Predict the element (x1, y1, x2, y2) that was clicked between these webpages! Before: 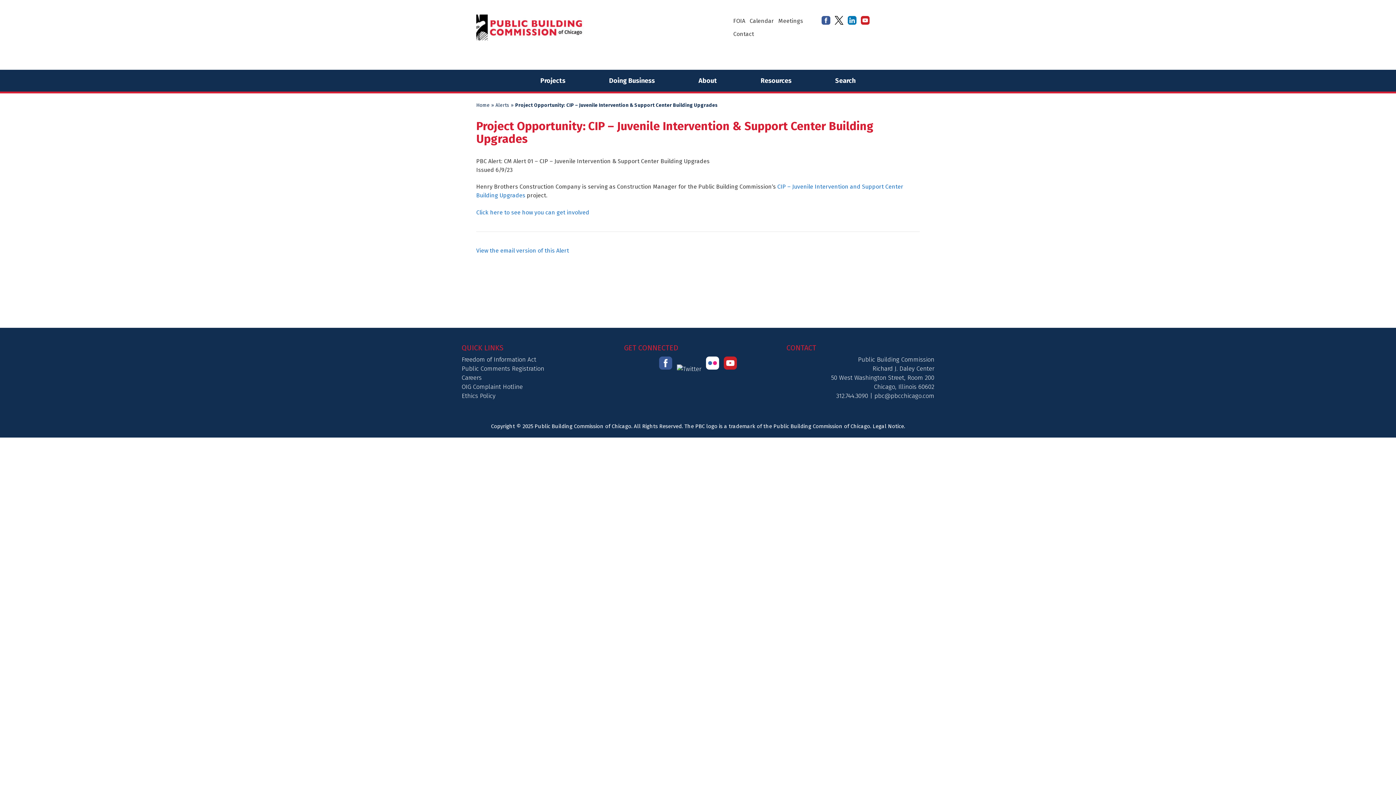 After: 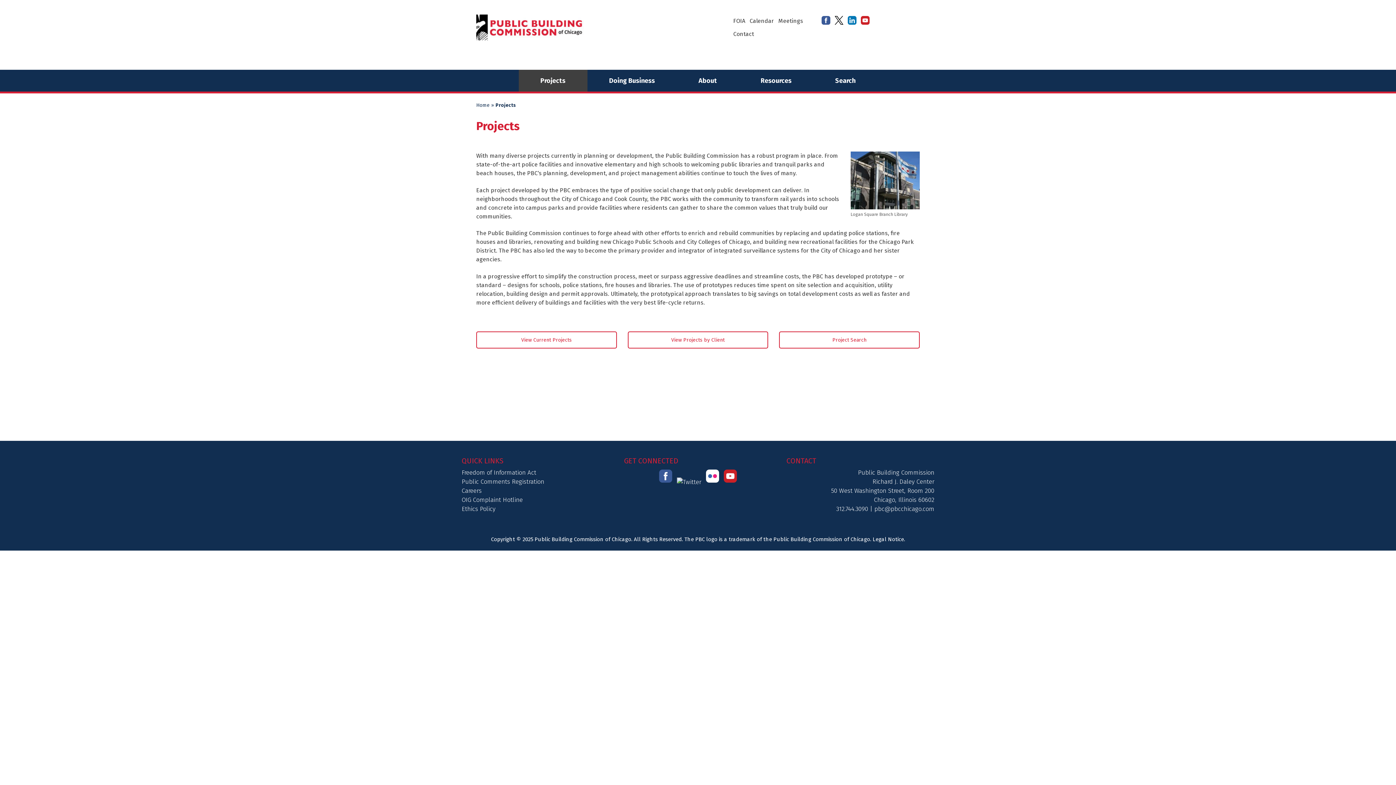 Action: label: Projects bbox: (518, 69, 587, 91)